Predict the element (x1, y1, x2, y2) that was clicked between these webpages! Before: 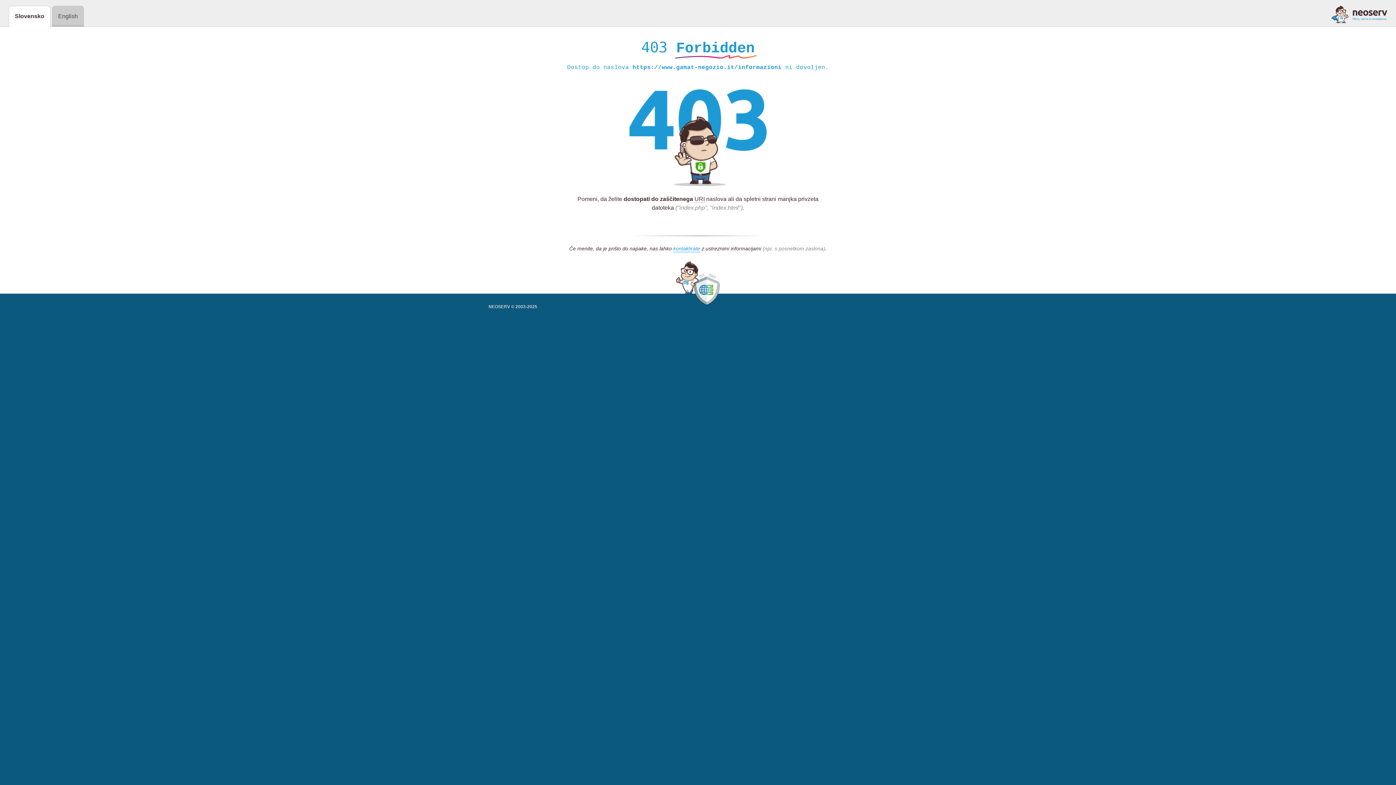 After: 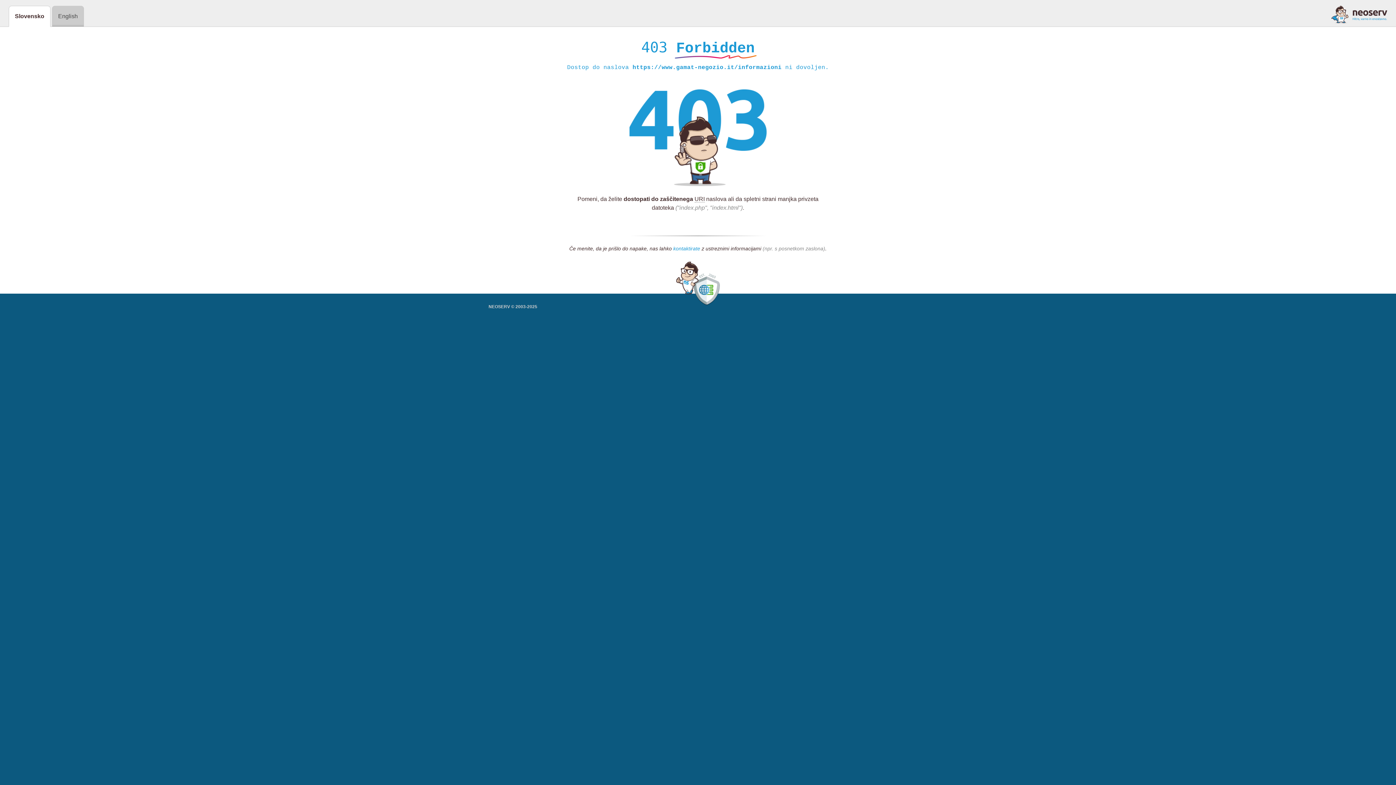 Action: bbox: (673, 245, 700, 252) label: kontaktirate